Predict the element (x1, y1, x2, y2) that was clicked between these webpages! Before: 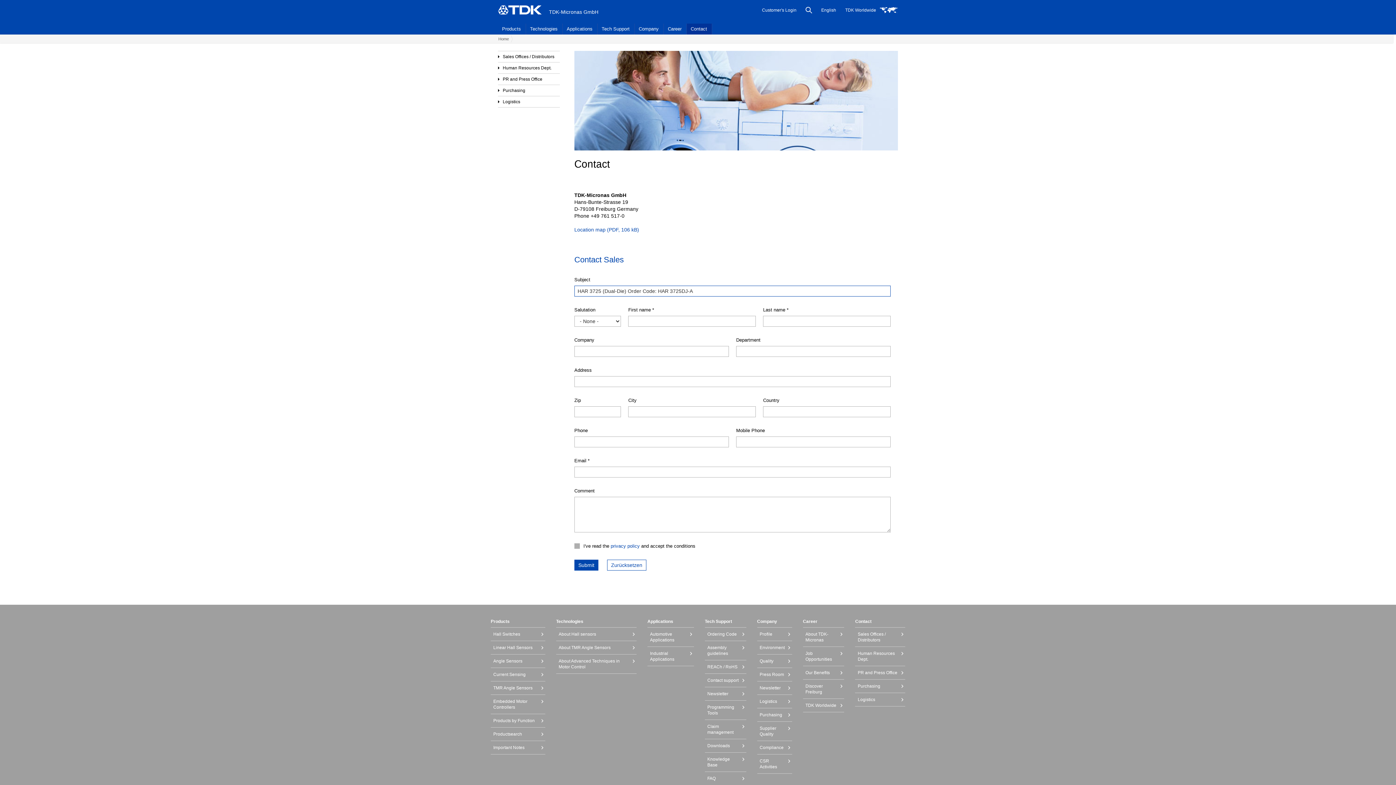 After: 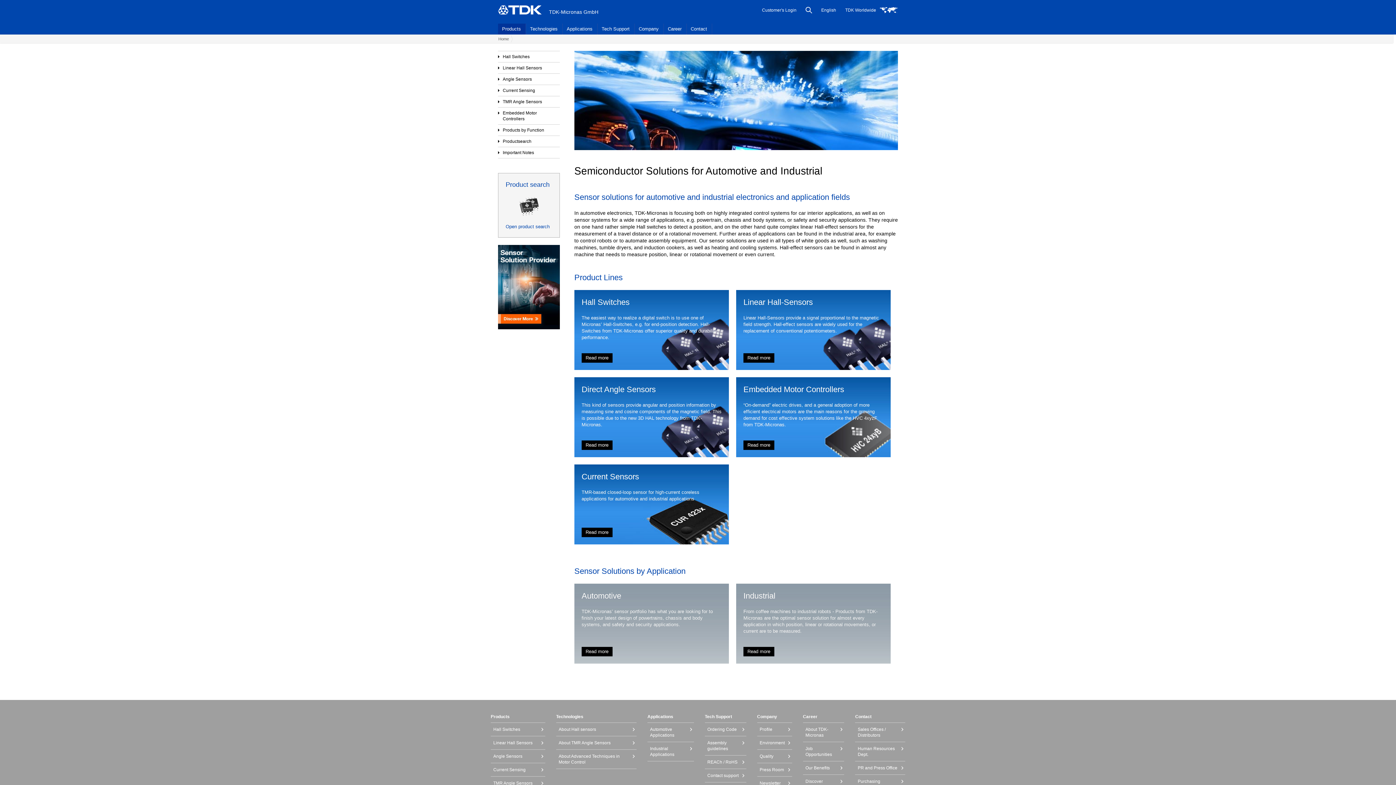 Action: bbox: (490, 616, 545, 628) label: Products